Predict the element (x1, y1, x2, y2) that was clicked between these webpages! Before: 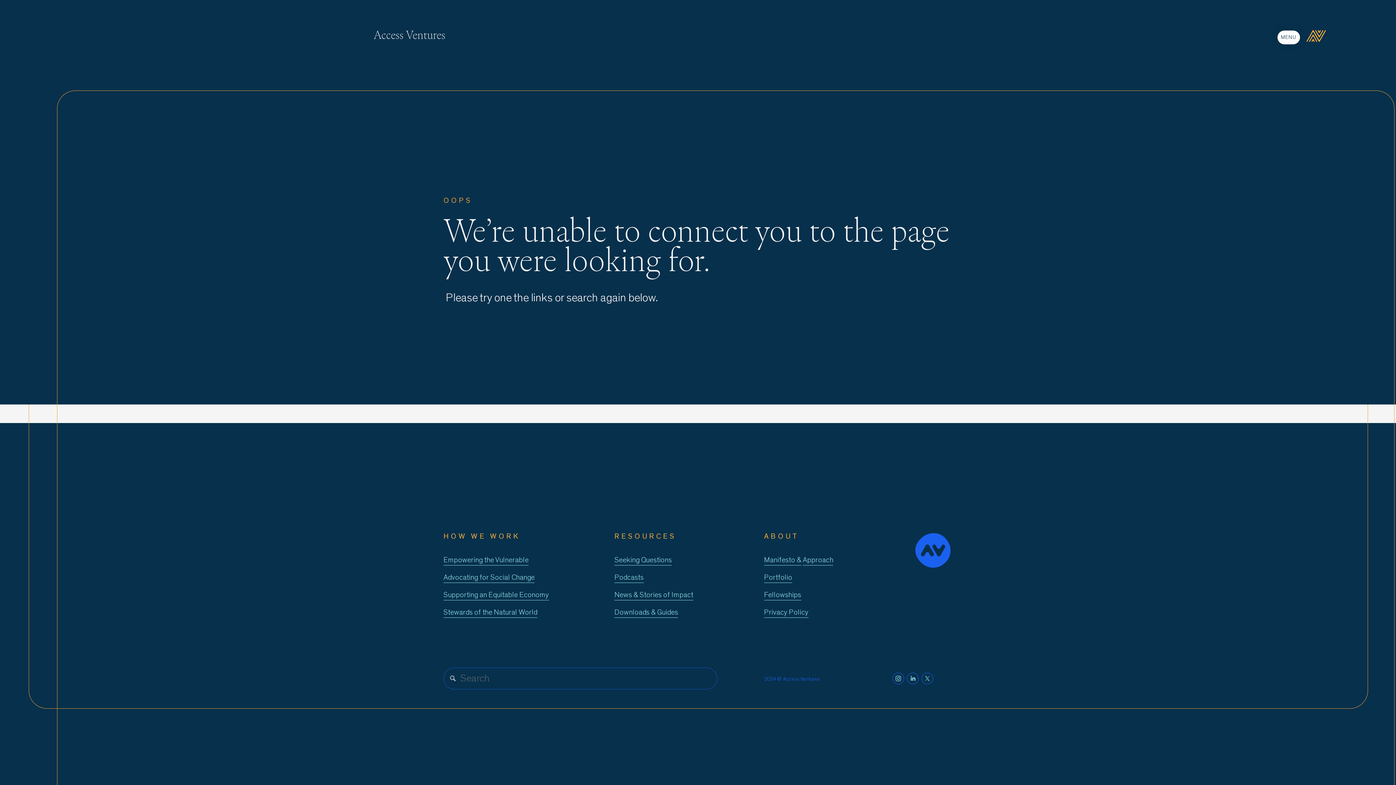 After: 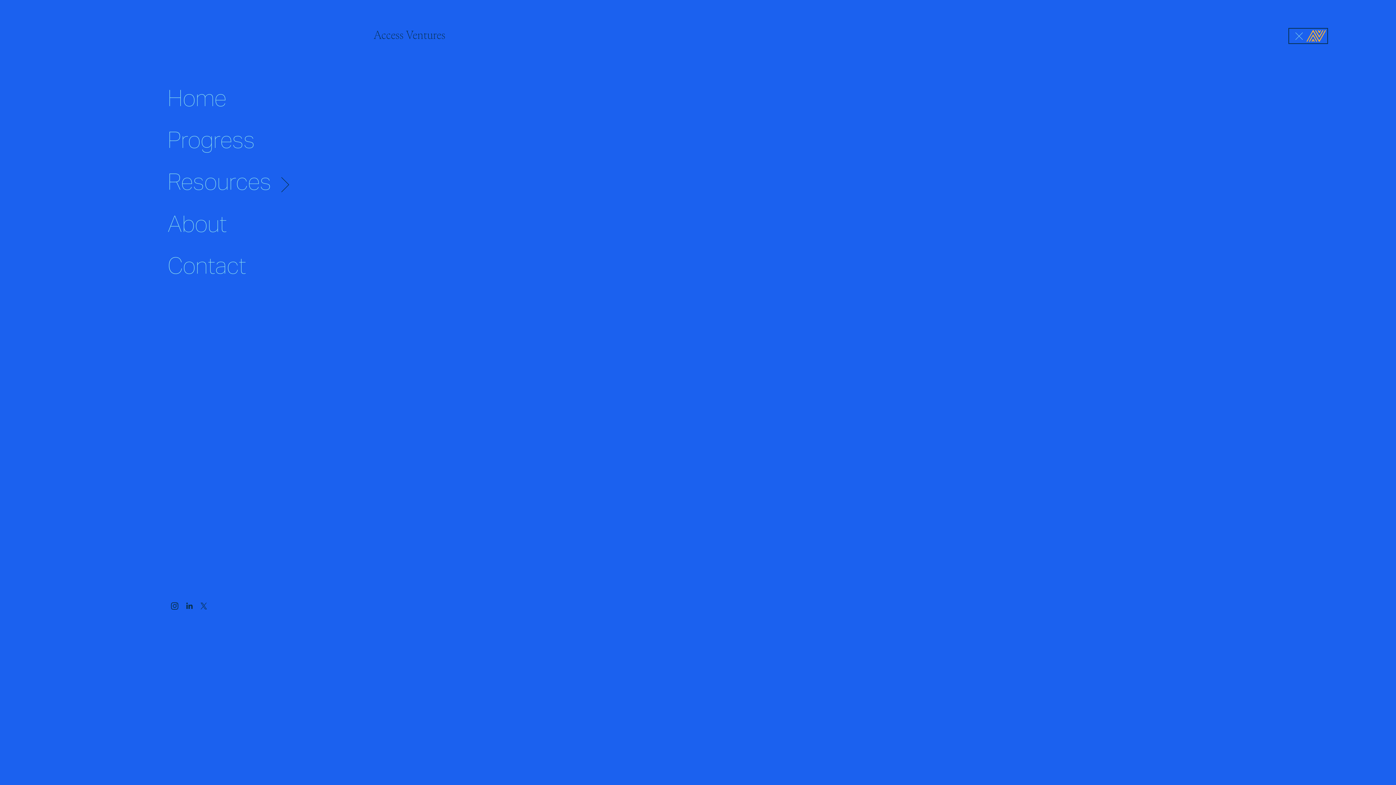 Action: label: Open Menu bbox: (1290, 30, 1326, 41)